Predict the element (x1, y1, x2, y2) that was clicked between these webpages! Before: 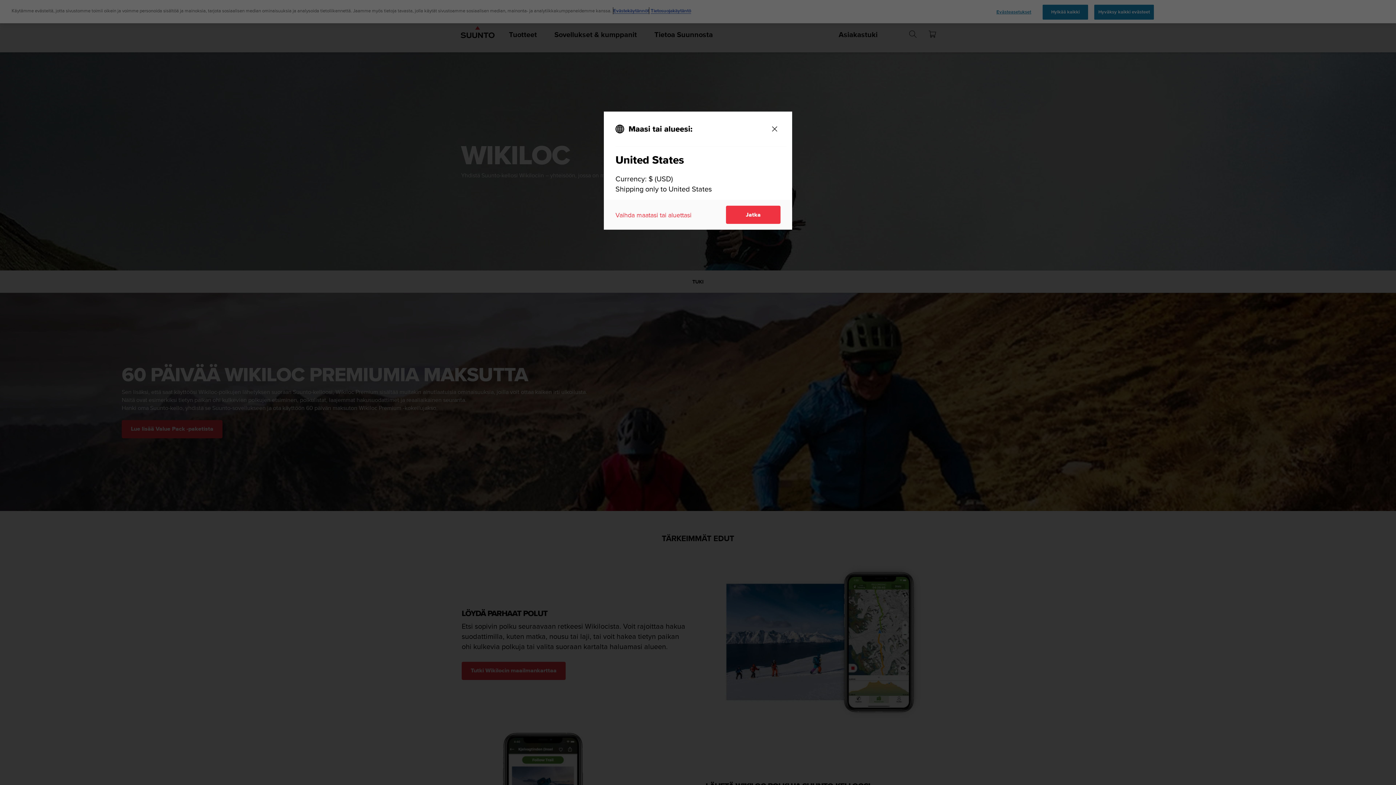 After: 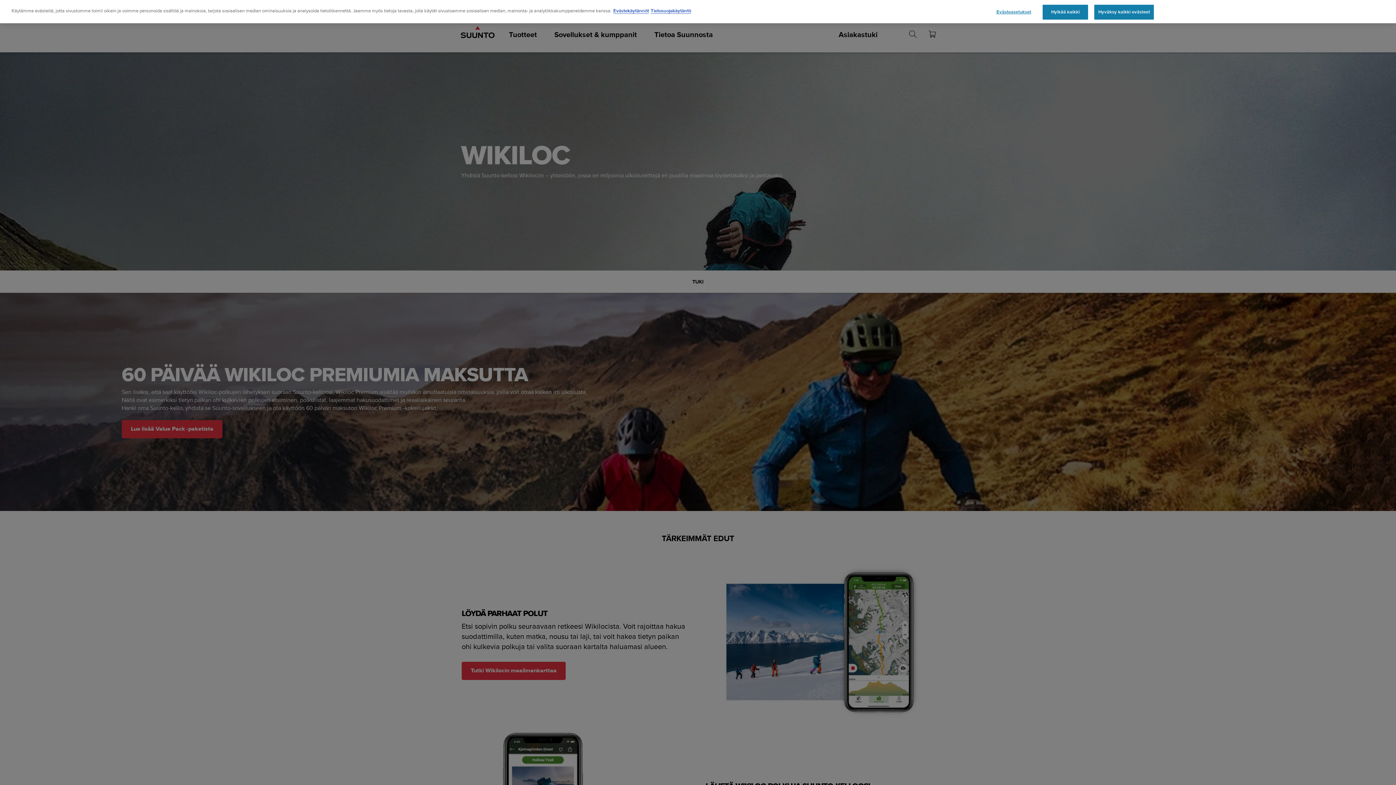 Action: bbox: (769, 123, 780, 134) label: Close